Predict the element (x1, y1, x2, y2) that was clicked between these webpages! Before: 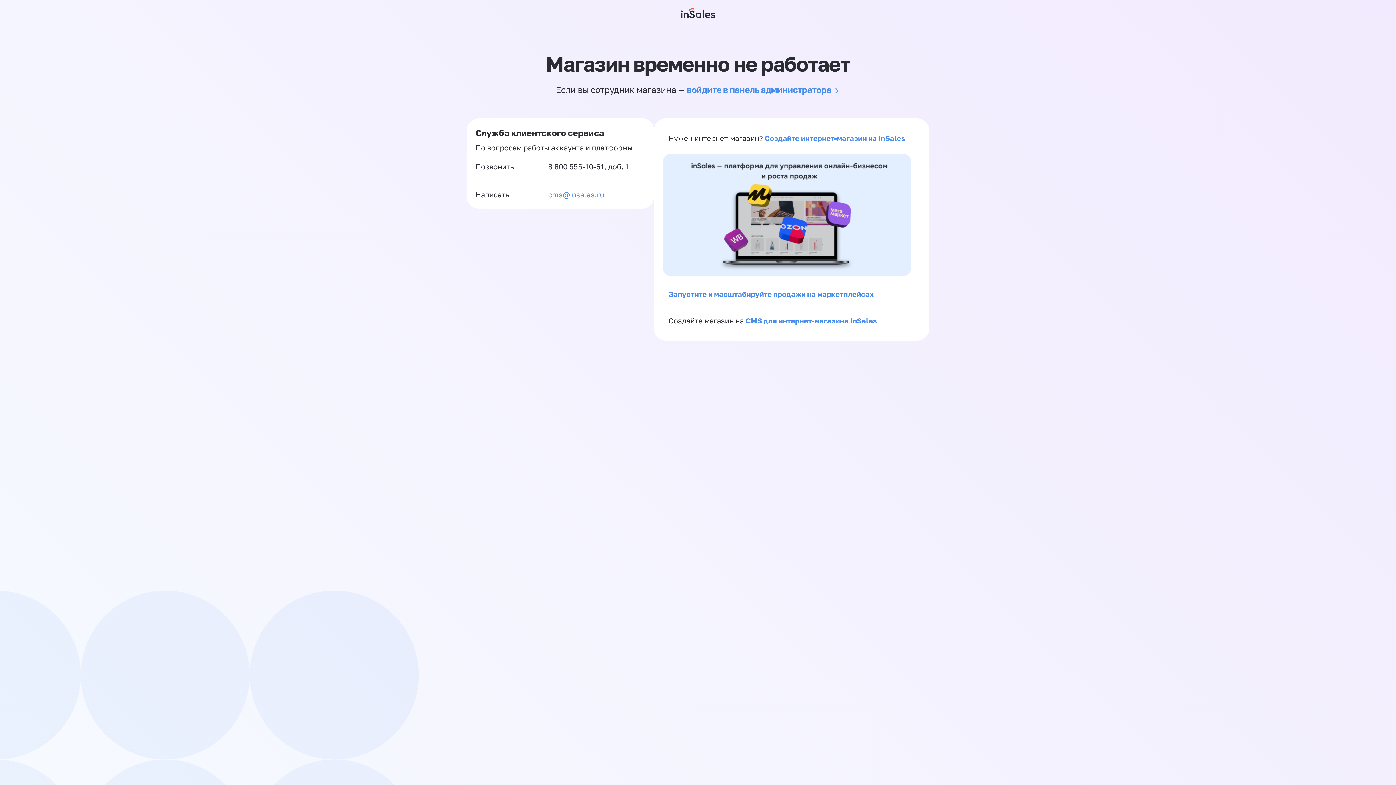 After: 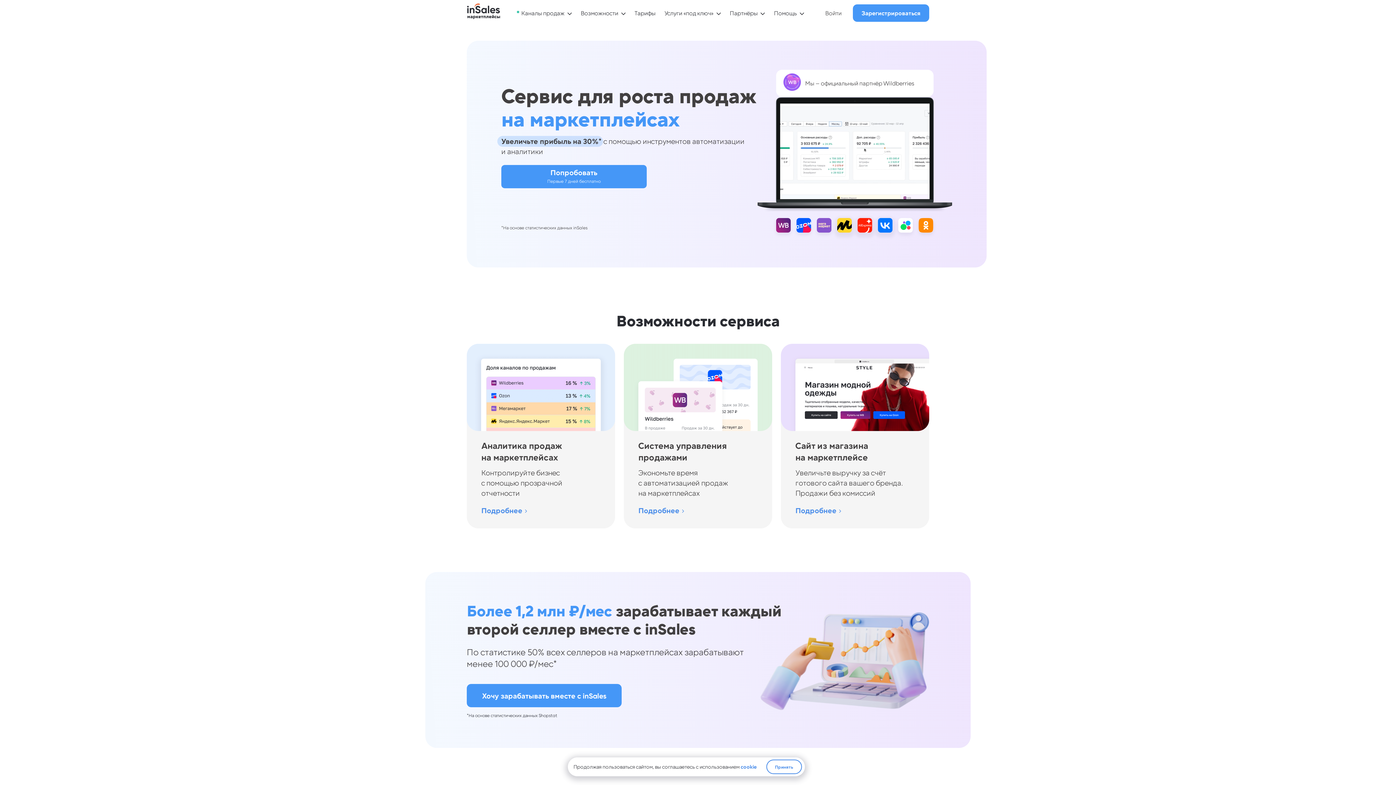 Action: label: Запустите и масштабируйте продажи на маркетплейсах bbox: (668, 289, 874, 298)